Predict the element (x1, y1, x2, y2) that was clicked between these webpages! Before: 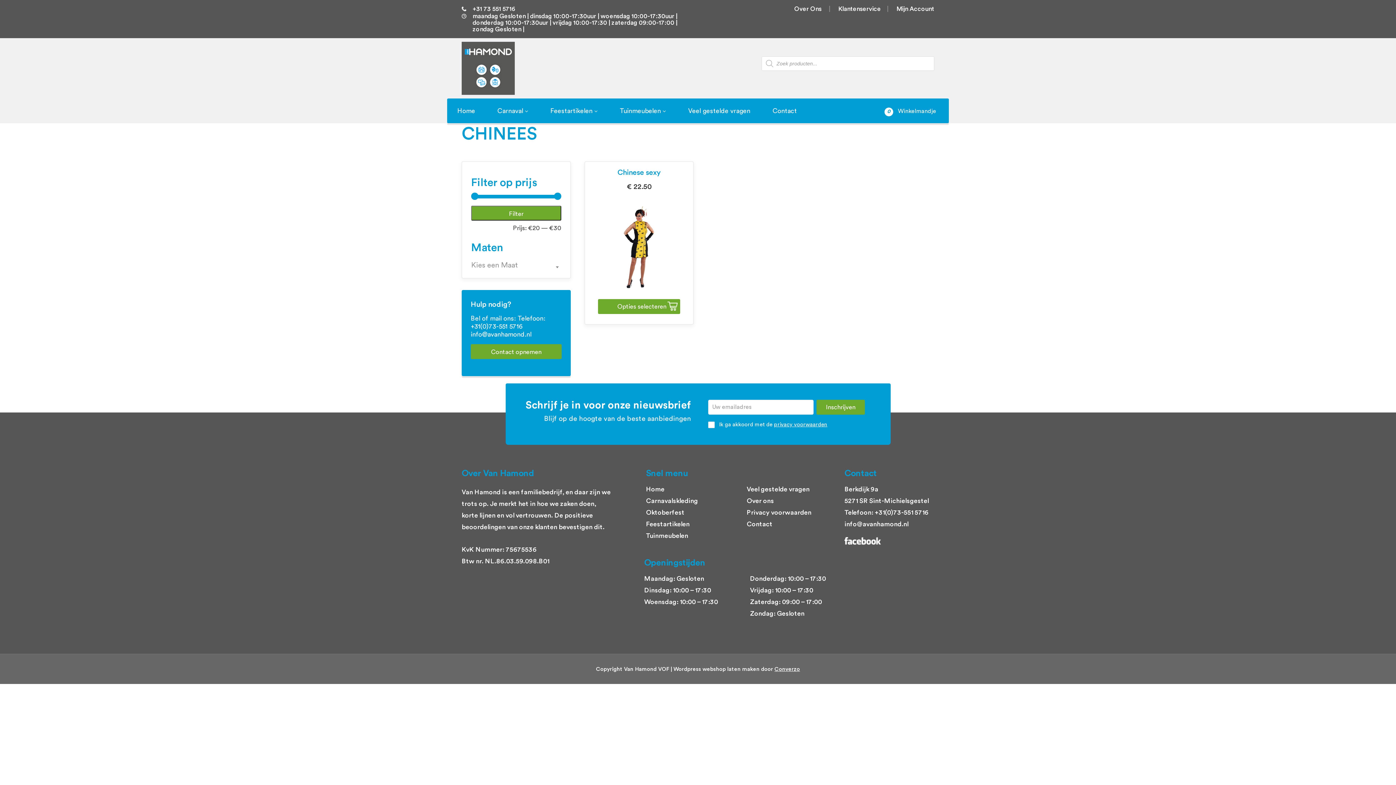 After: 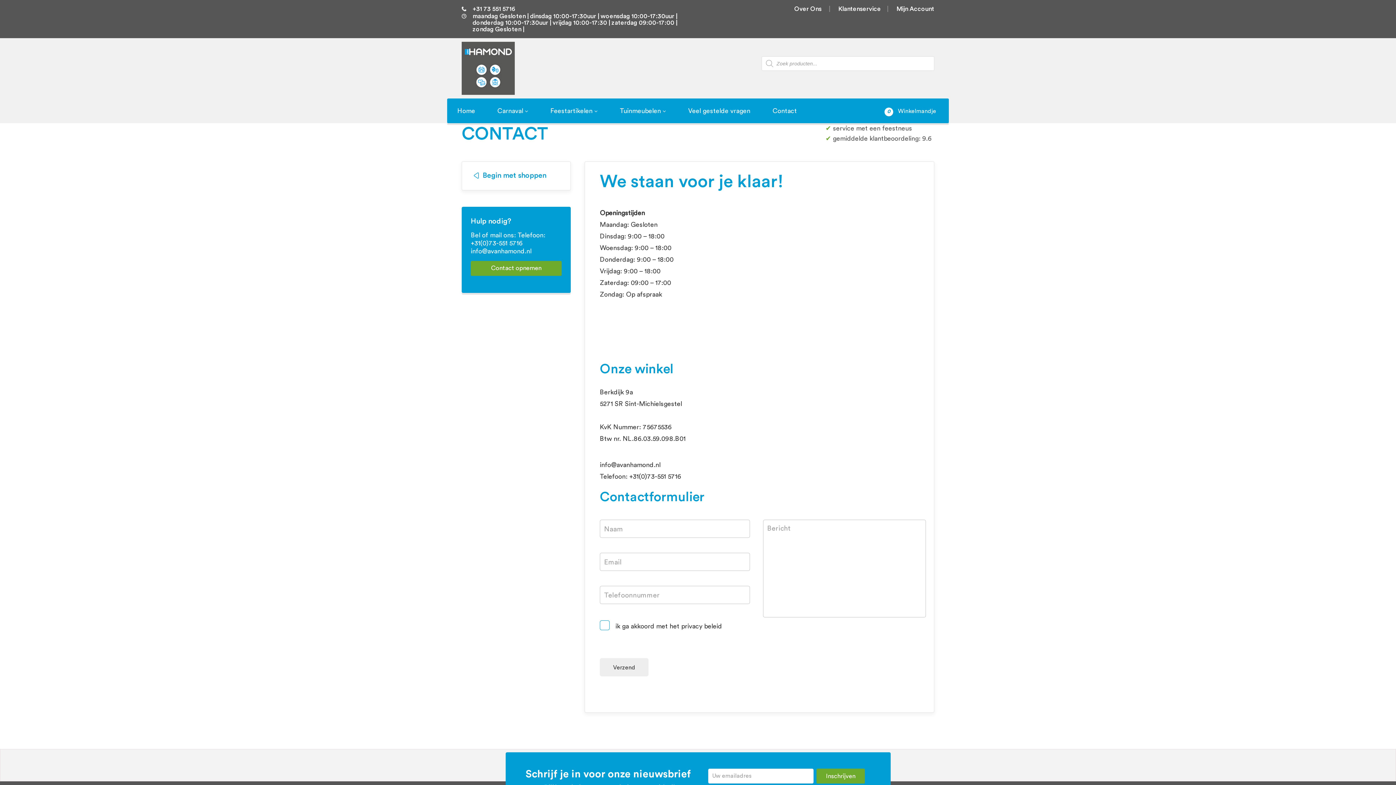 Action: bbox: (762, 98, 807, 123) label: Contact